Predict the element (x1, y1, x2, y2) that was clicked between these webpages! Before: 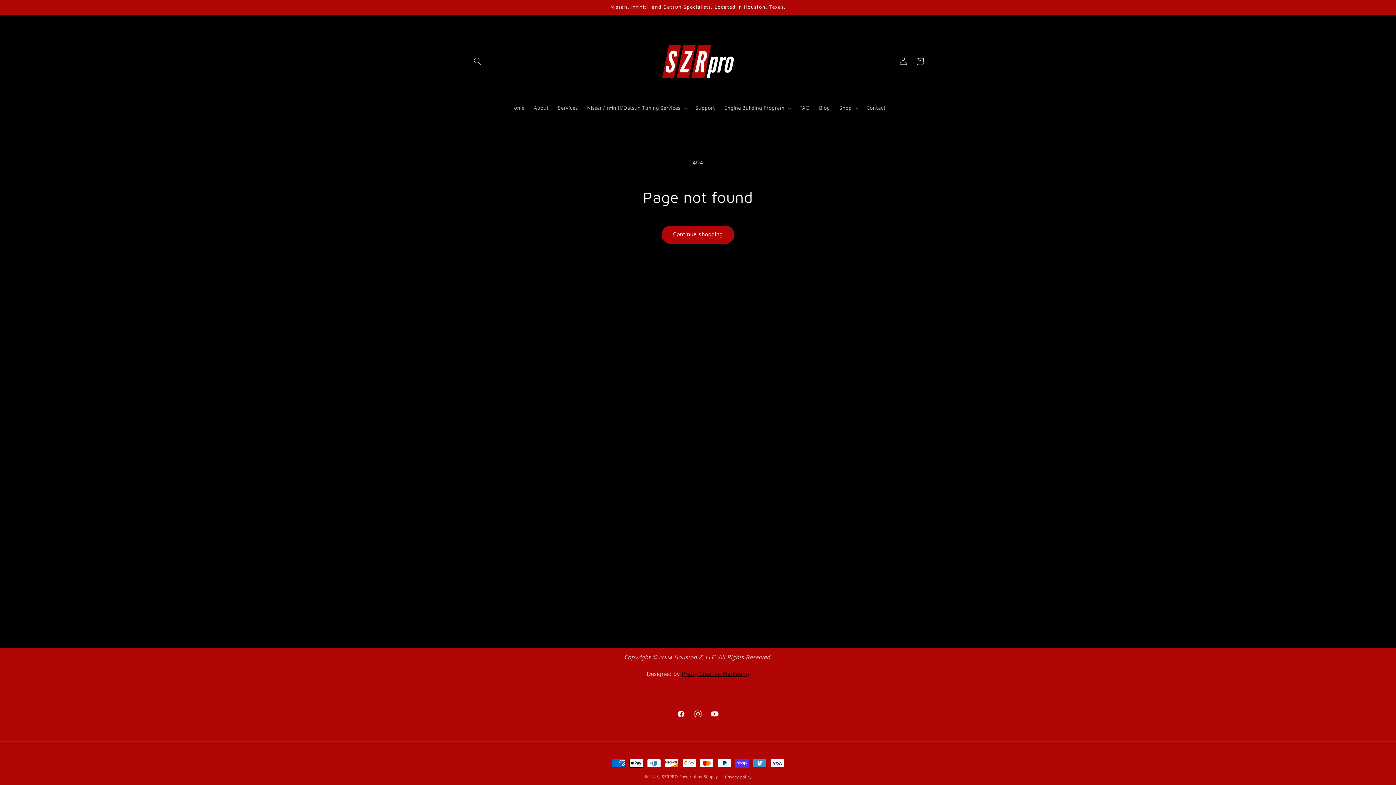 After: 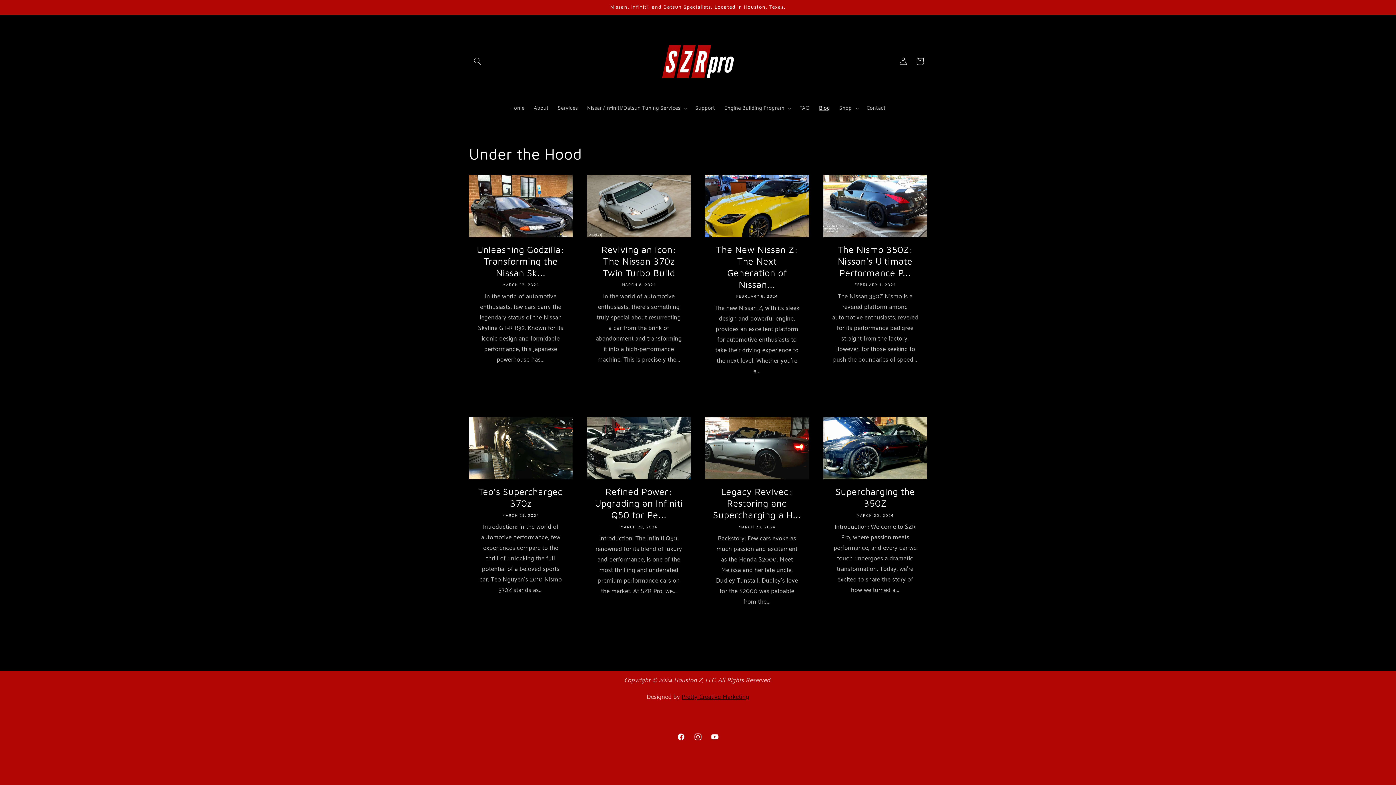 Action: label: Blog bbox: (814, 100, 834, 116)